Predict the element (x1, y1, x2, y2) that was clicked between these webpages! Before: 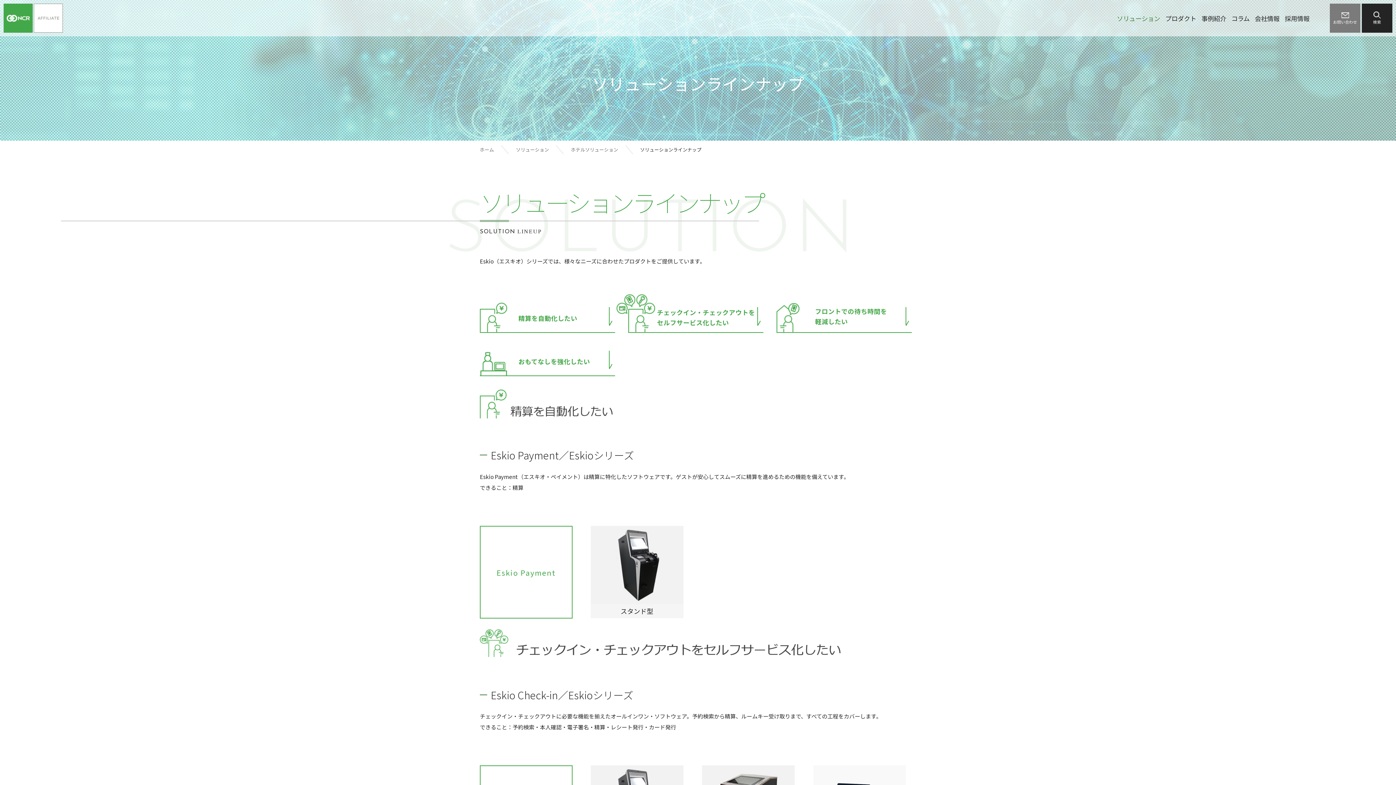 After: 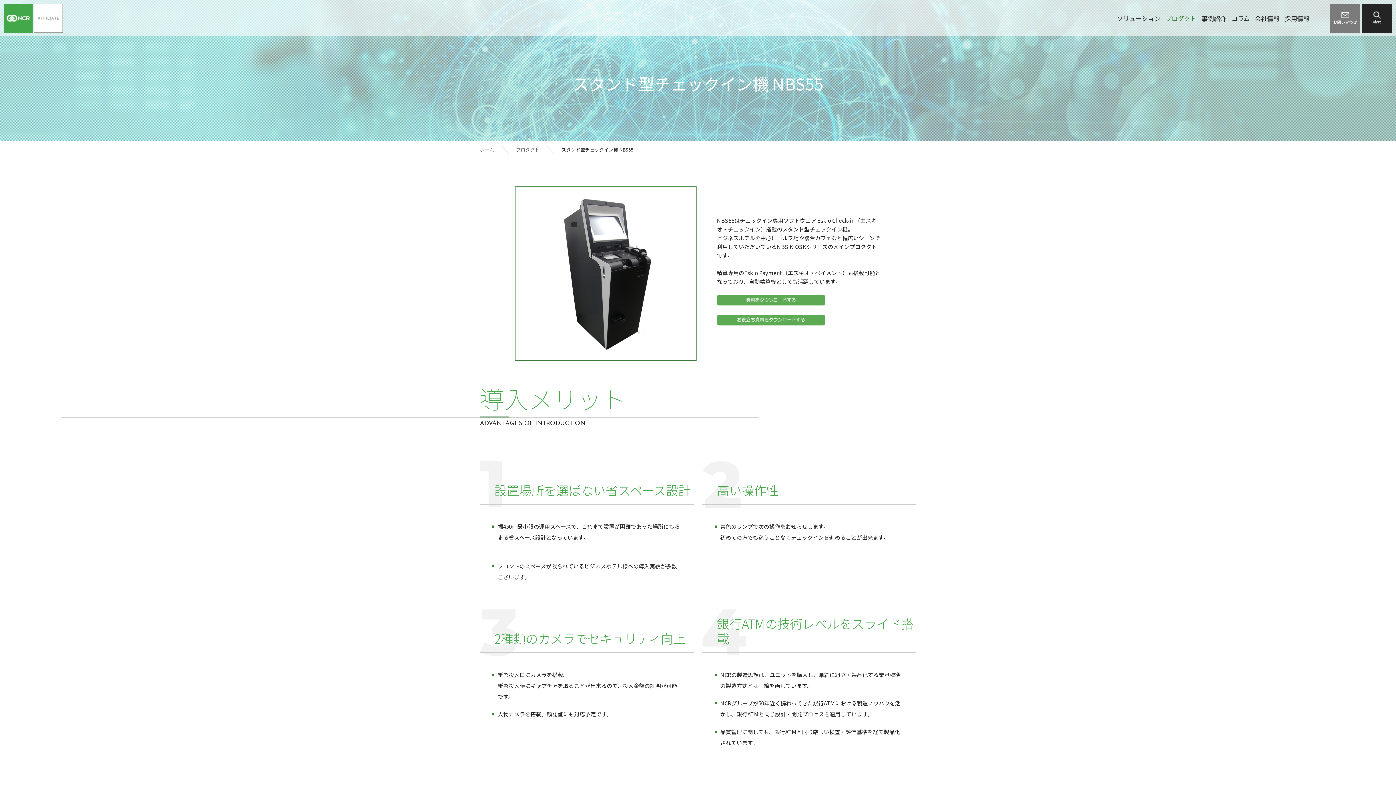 Action: label: スタンド型 bbox: (590, 595, 804, 618)